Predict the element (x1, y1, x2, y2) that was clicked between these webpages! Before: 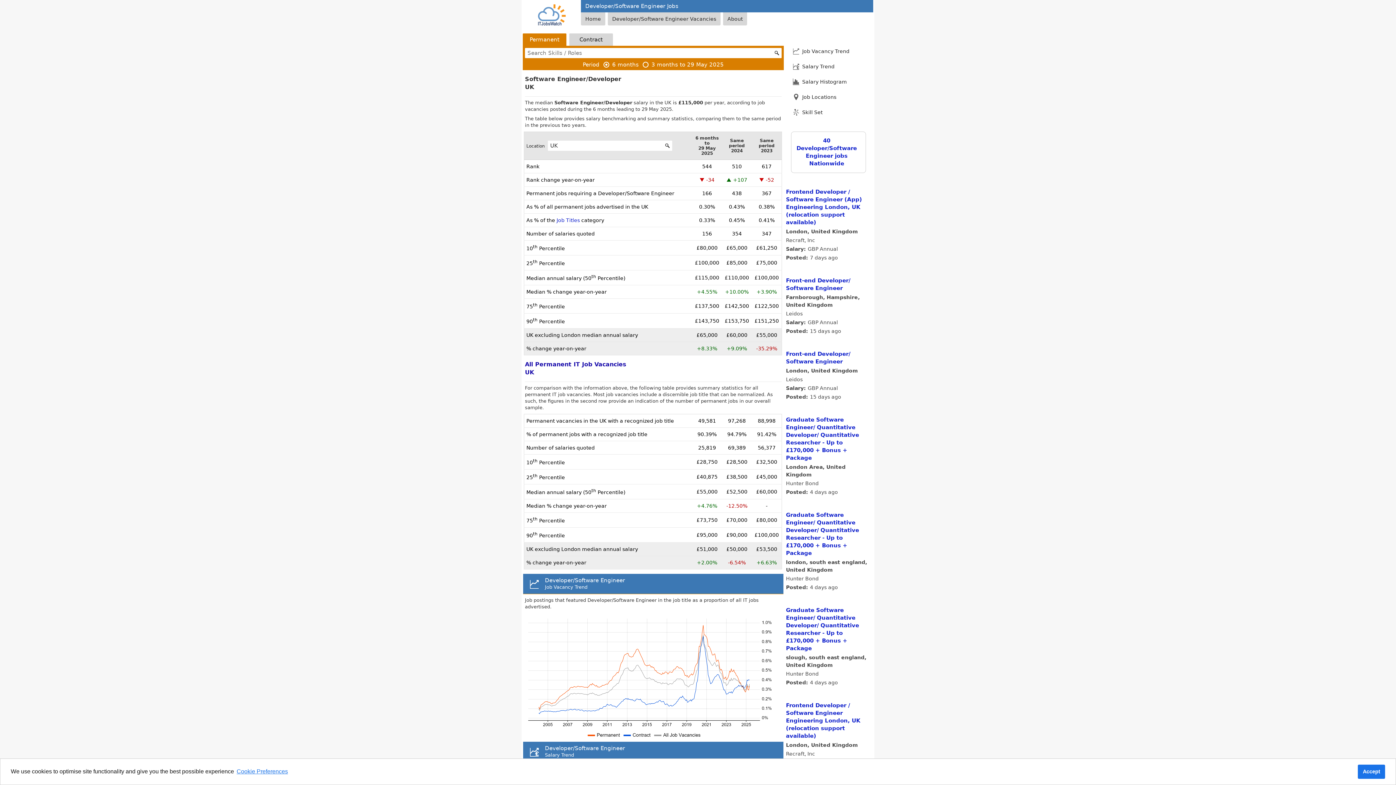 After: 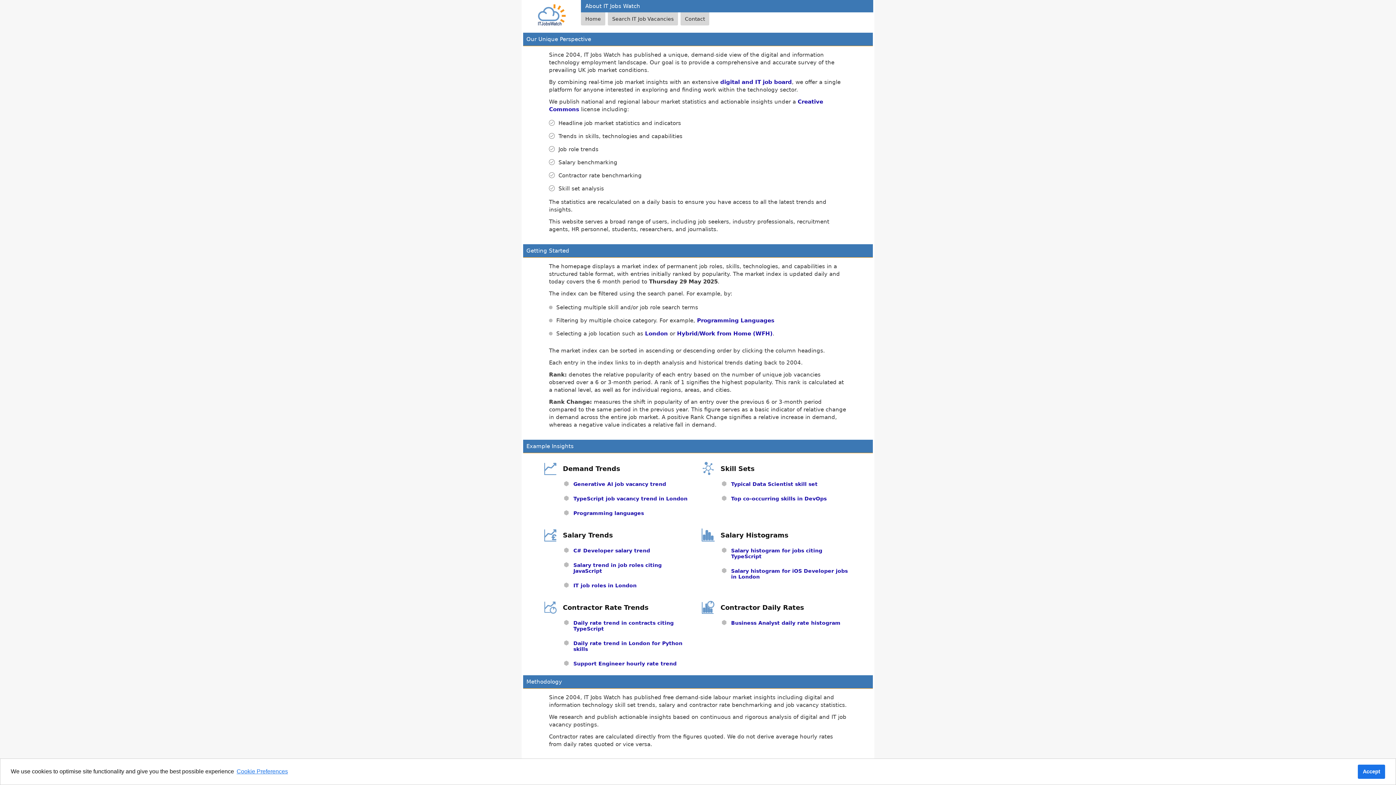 Action: label: About bbox: (723, 12, 747, 25)